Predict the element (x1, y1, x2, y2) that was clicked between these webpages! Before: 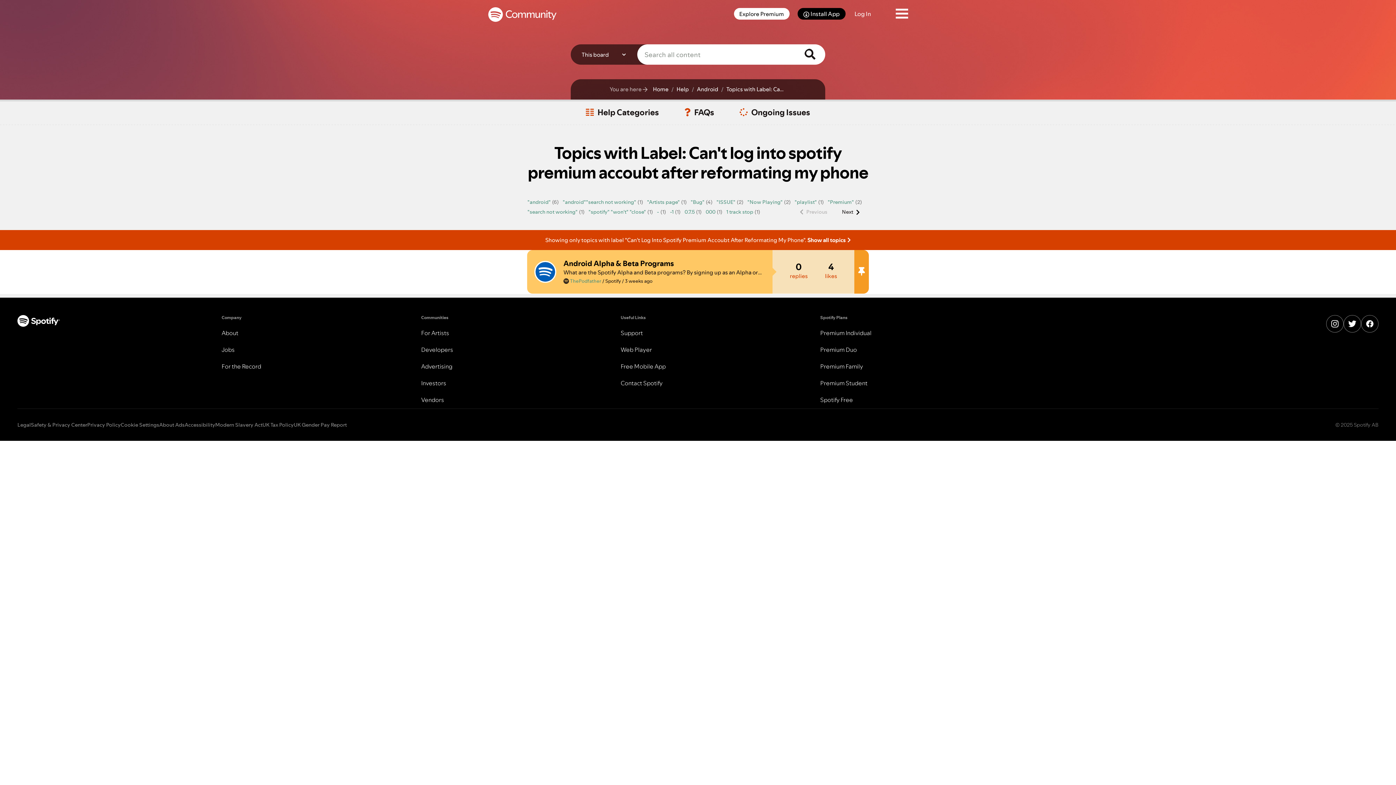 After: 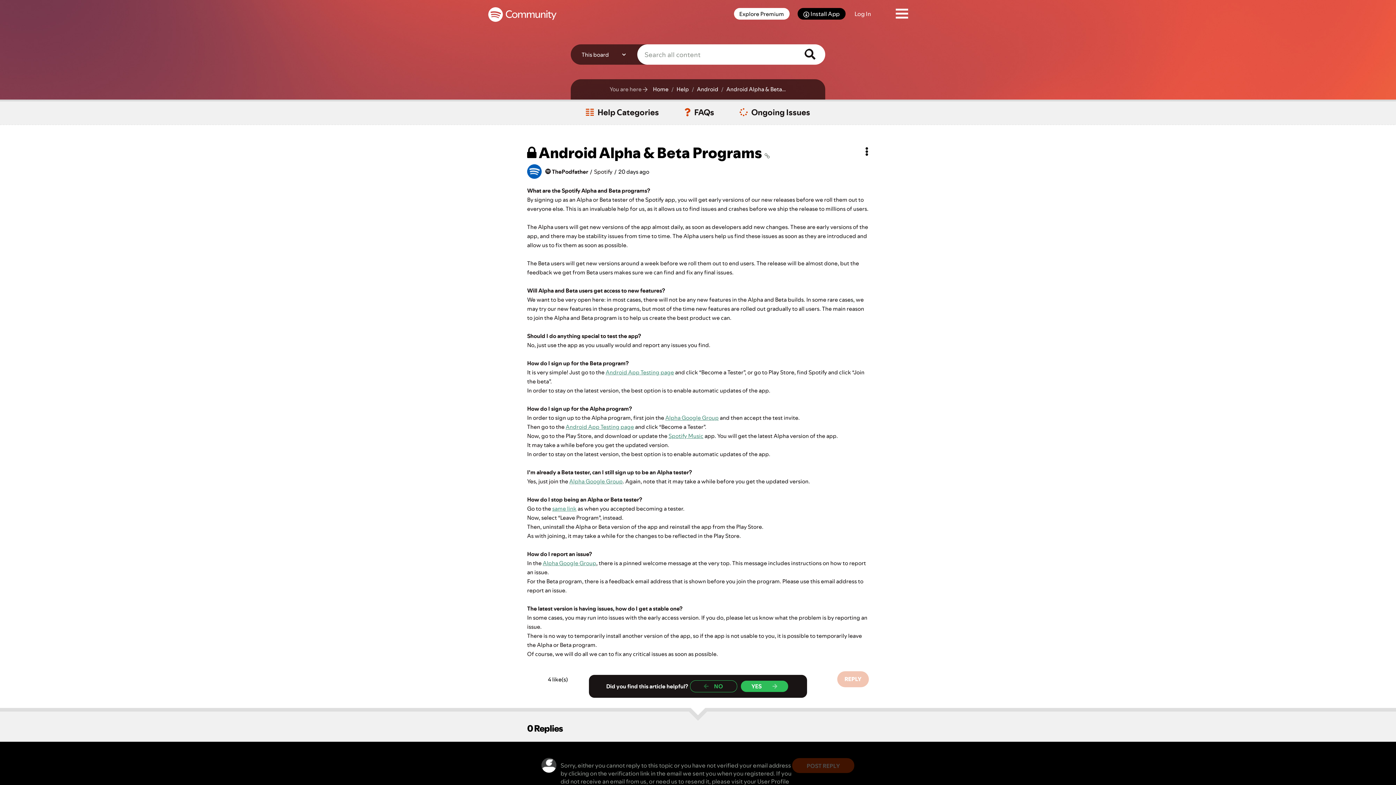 Action: label: Android Alpha & Beta Programs bbox: (563, 253, 765, 268)